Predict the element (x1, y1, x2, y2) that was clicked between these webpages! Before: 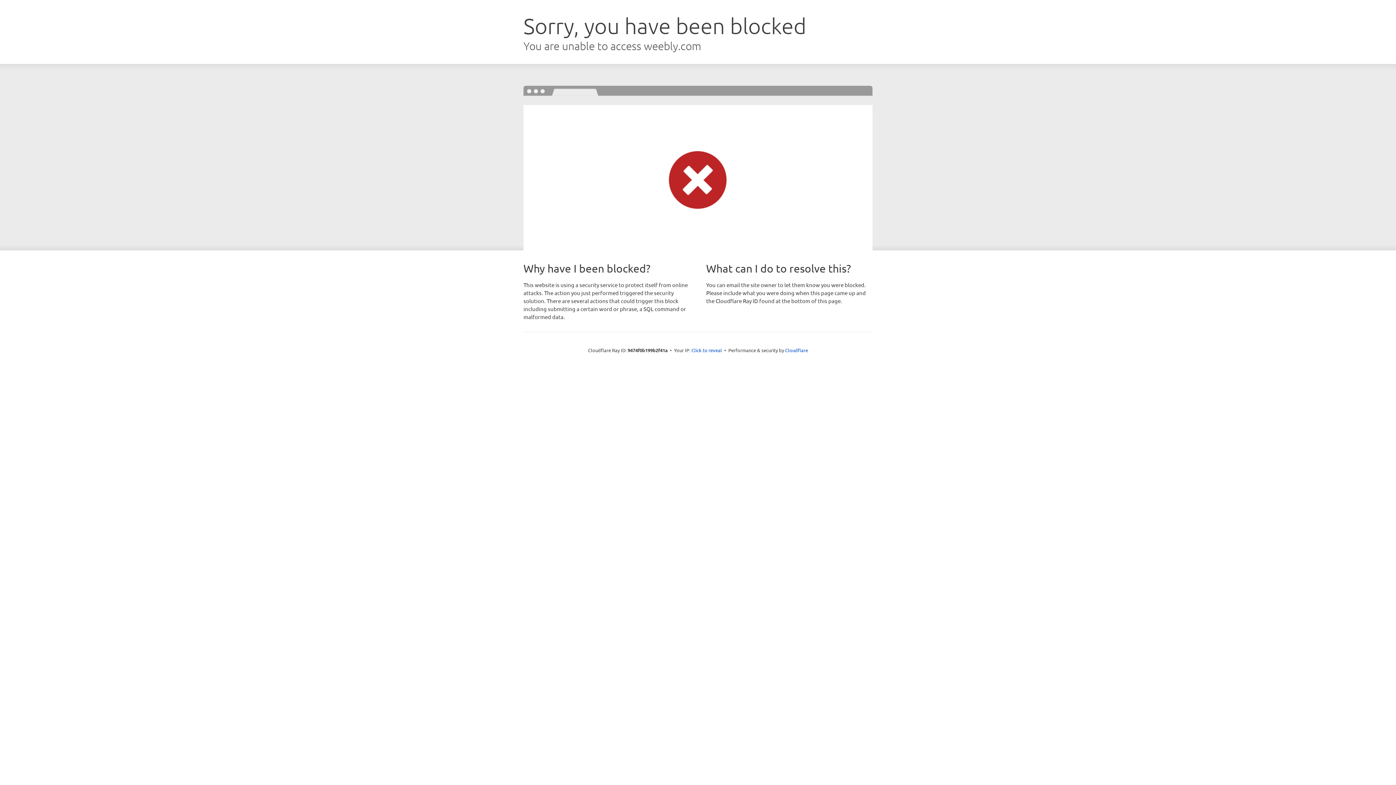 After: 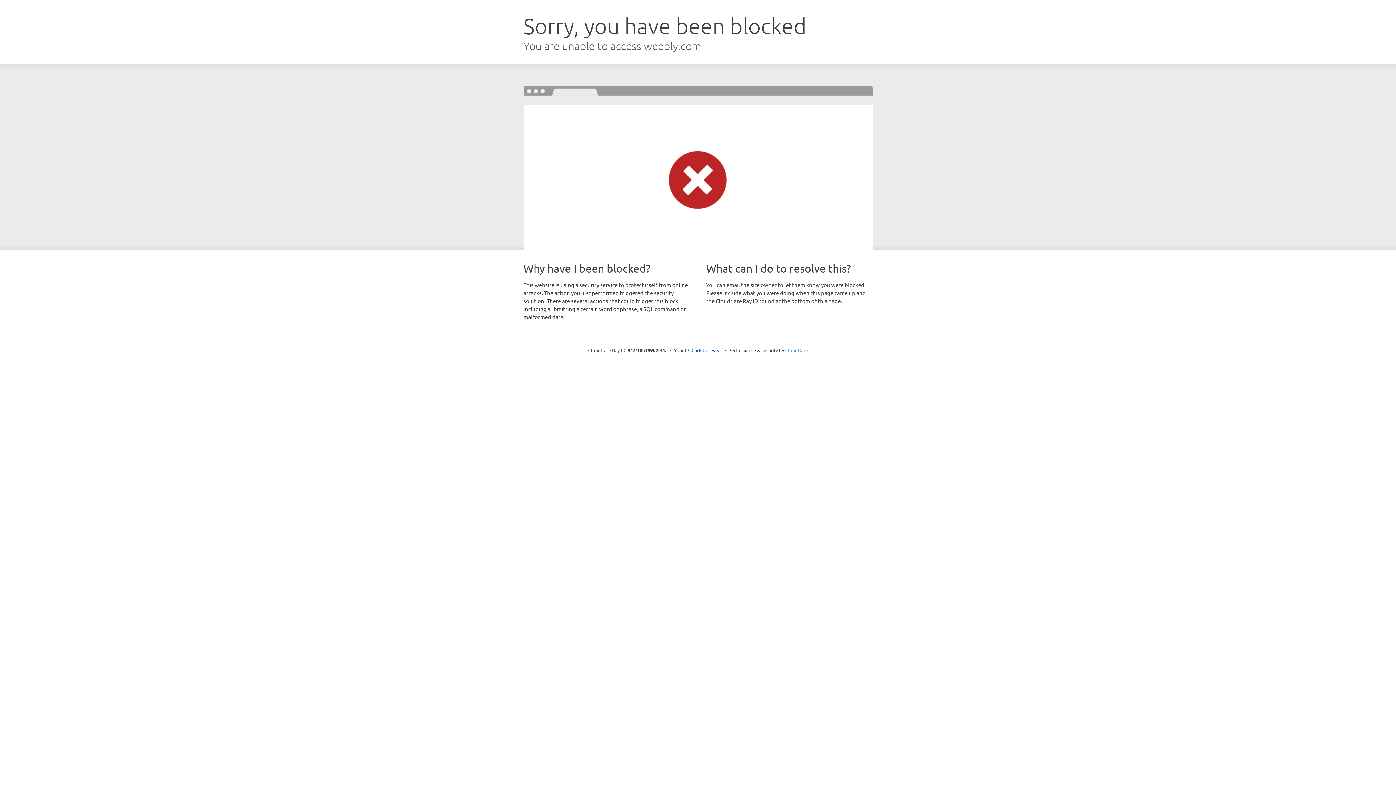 Action: bbox: (785, 347, 808, 353) label: Cloudflare